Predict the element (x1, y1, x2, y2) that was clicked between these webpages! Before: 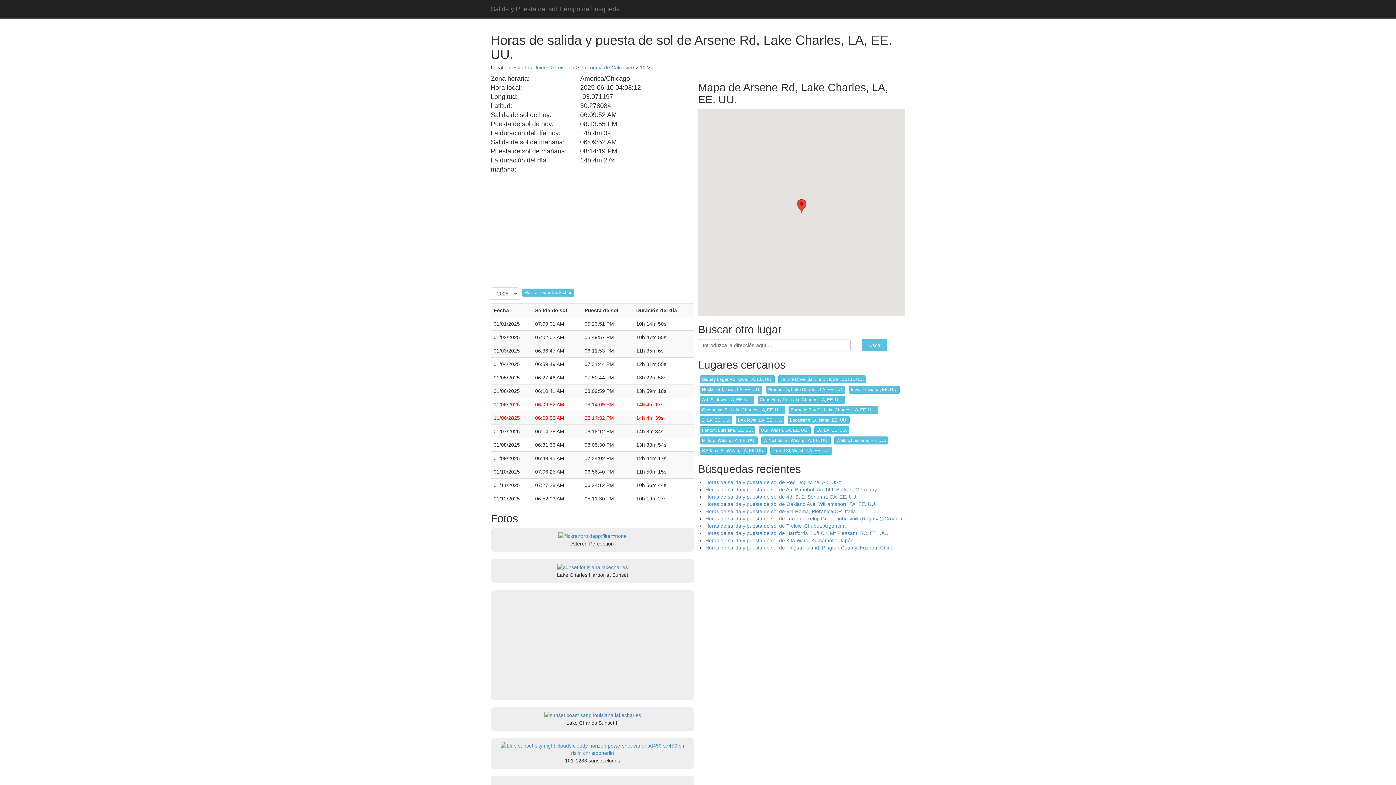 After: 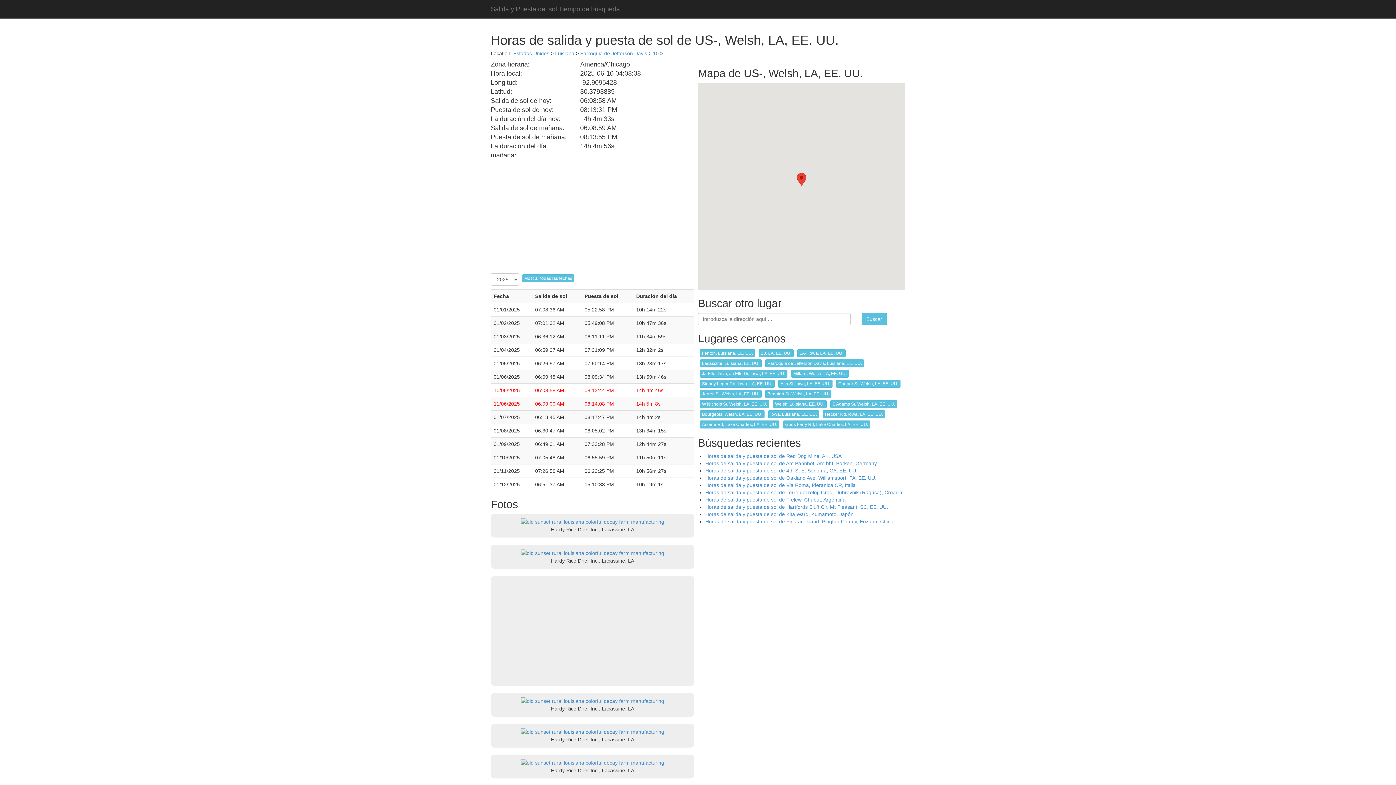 Action: label: US-, Welsh, LA, EE. UU. bbox: (758, 426, 810, 434)